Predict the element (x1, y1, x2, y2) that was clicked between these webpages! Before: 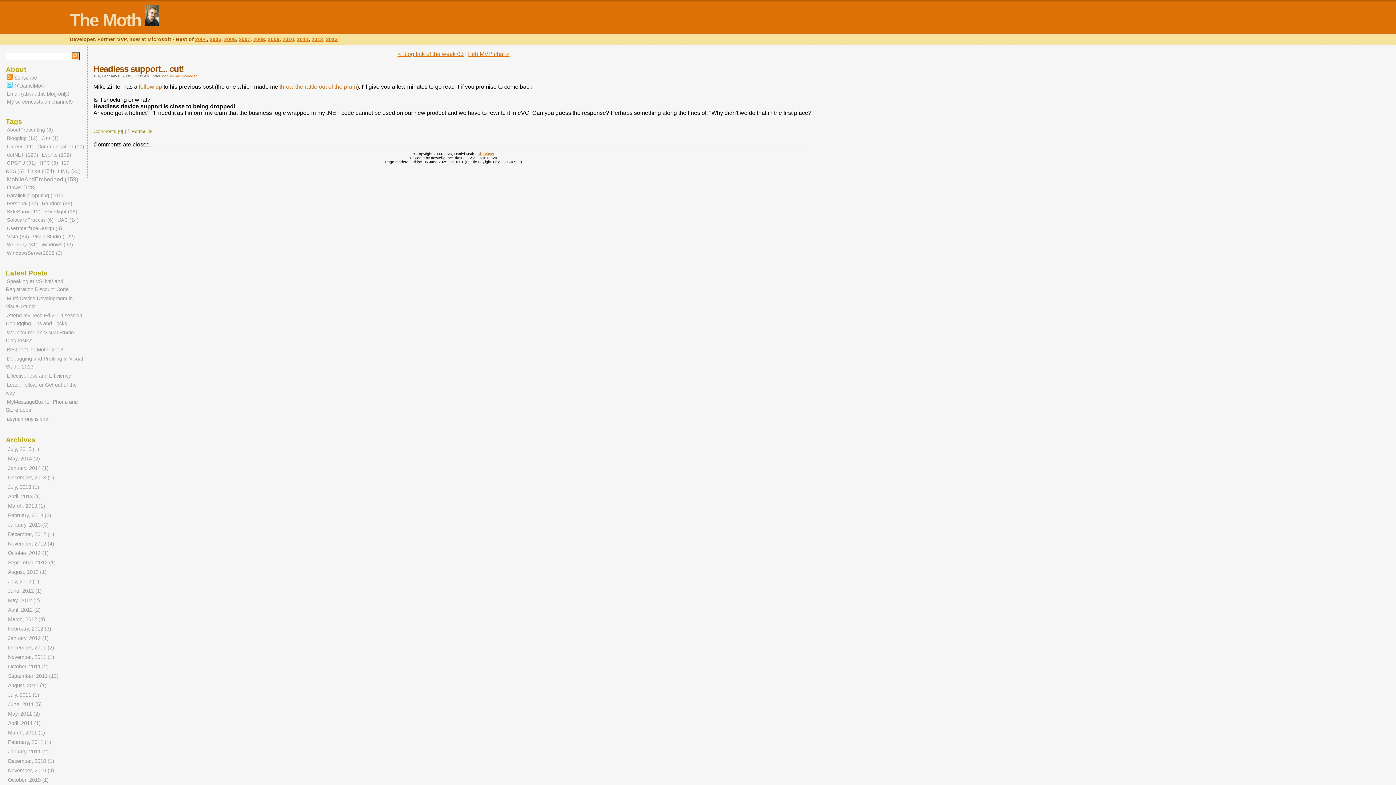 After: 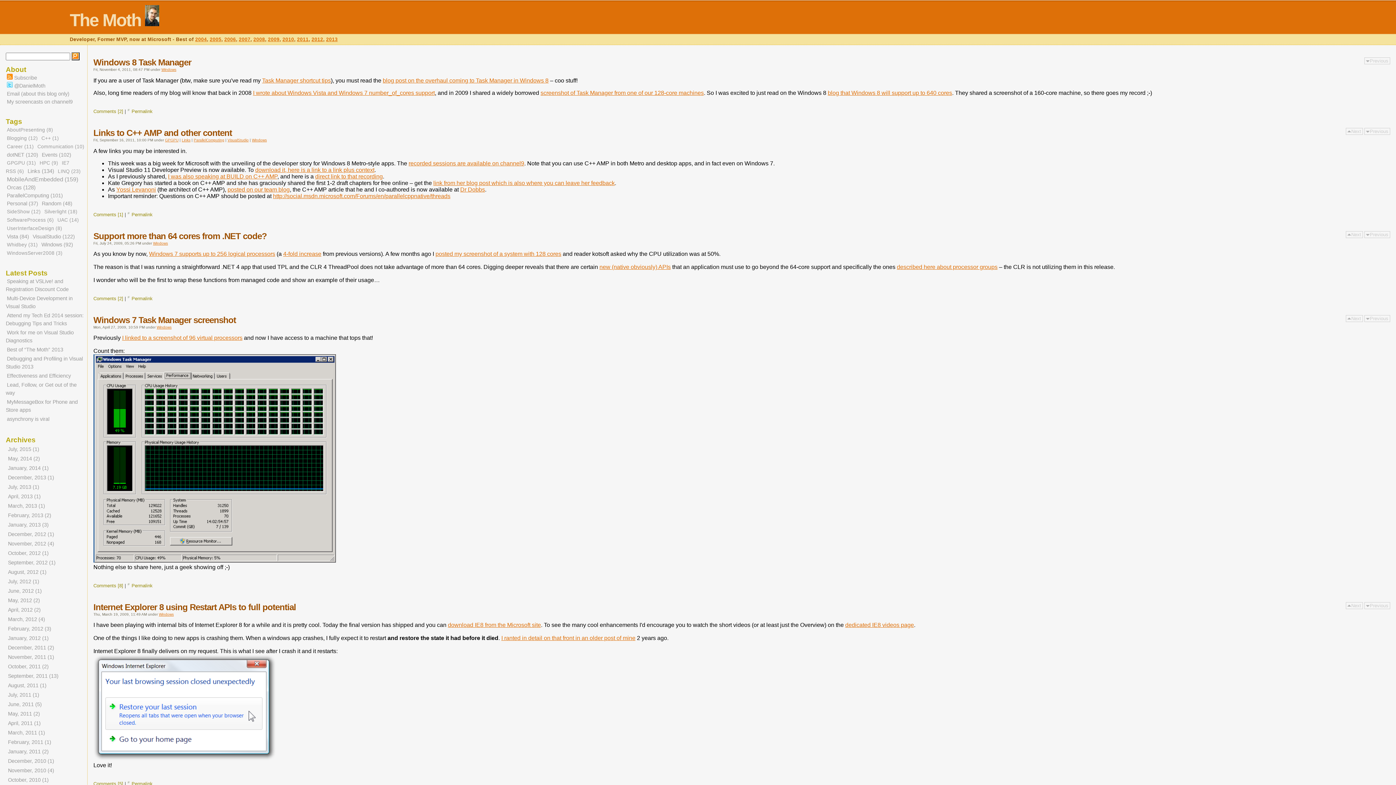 Action: label: Windows (92) bbox: (40, 240, 73, 248)